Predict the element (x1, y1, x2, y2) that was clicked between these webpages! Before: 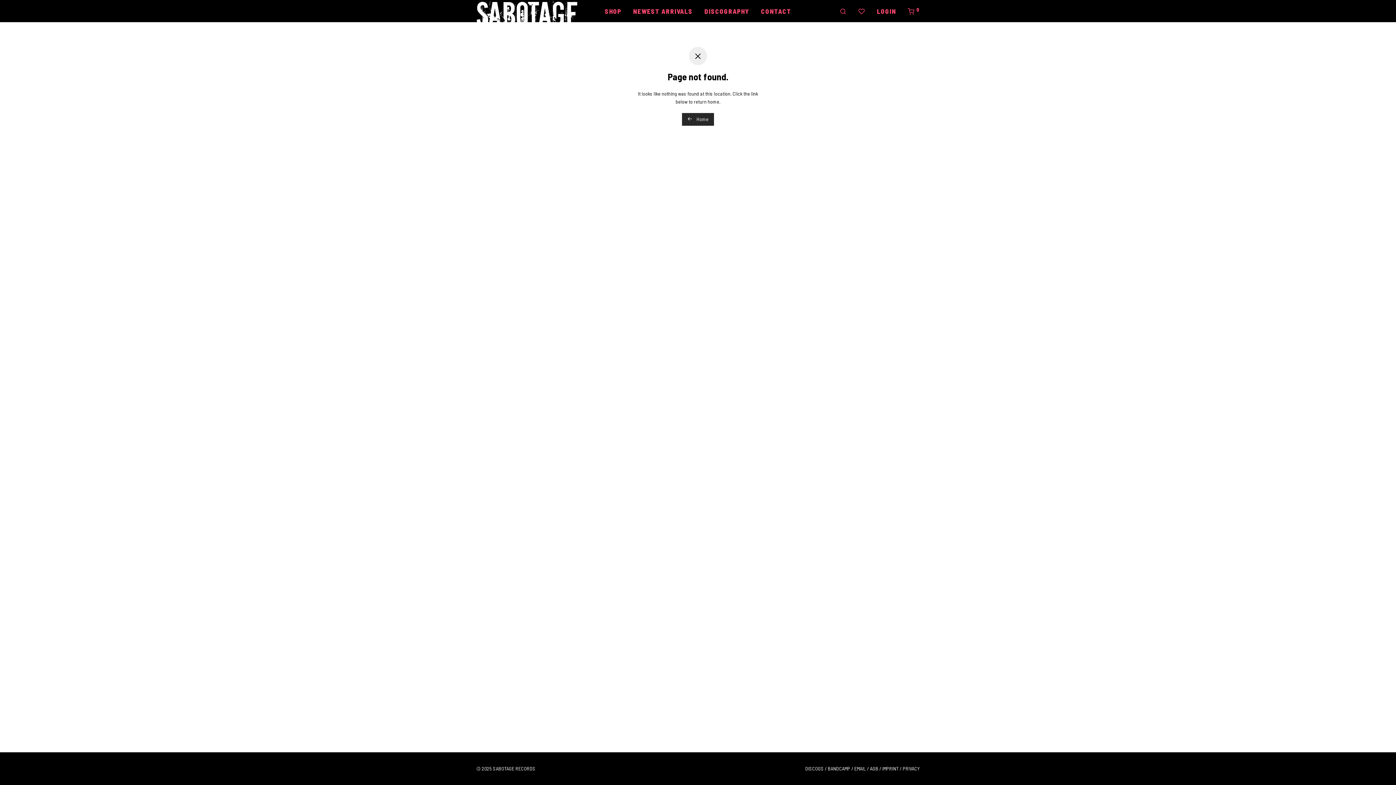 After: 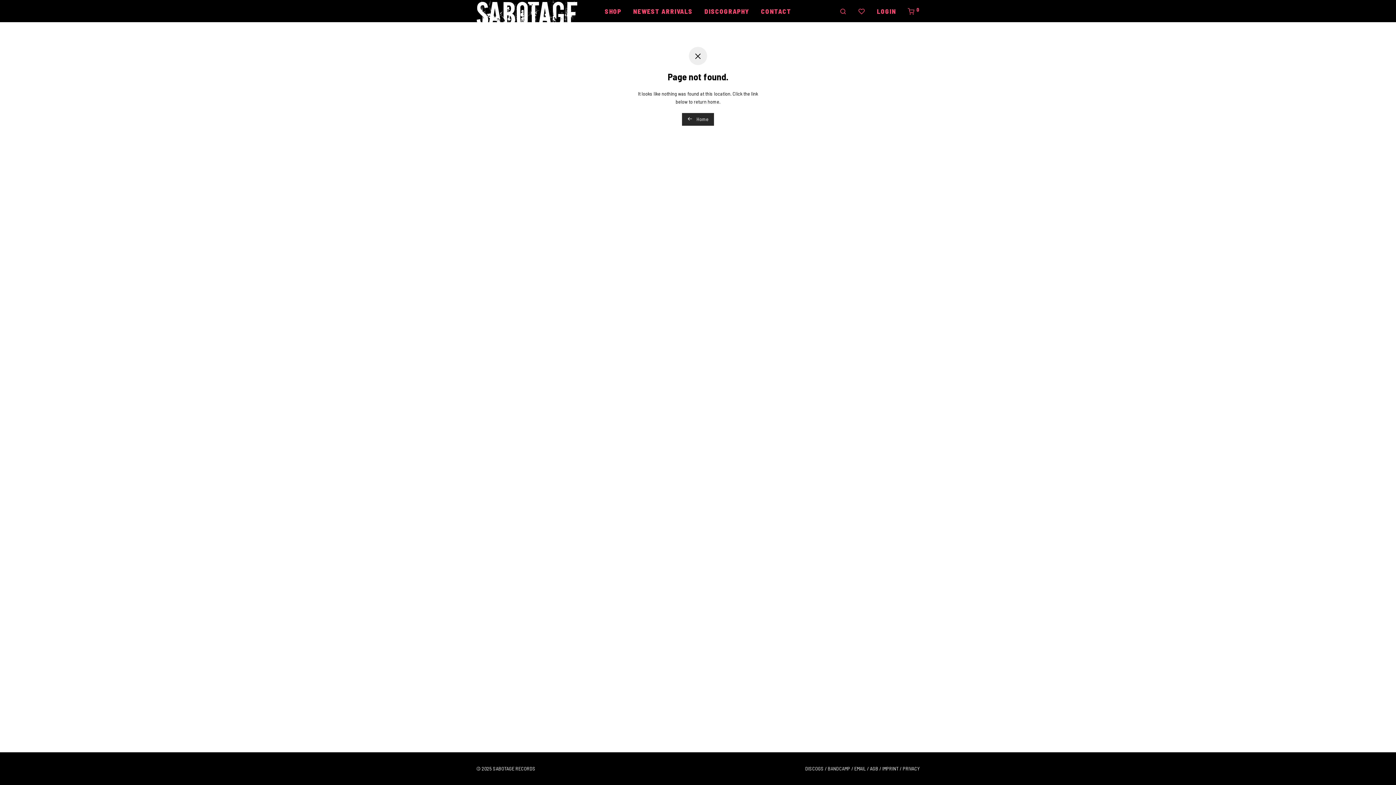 Action: label: BANDCAMP bbox: (827, 765, 850, 772)